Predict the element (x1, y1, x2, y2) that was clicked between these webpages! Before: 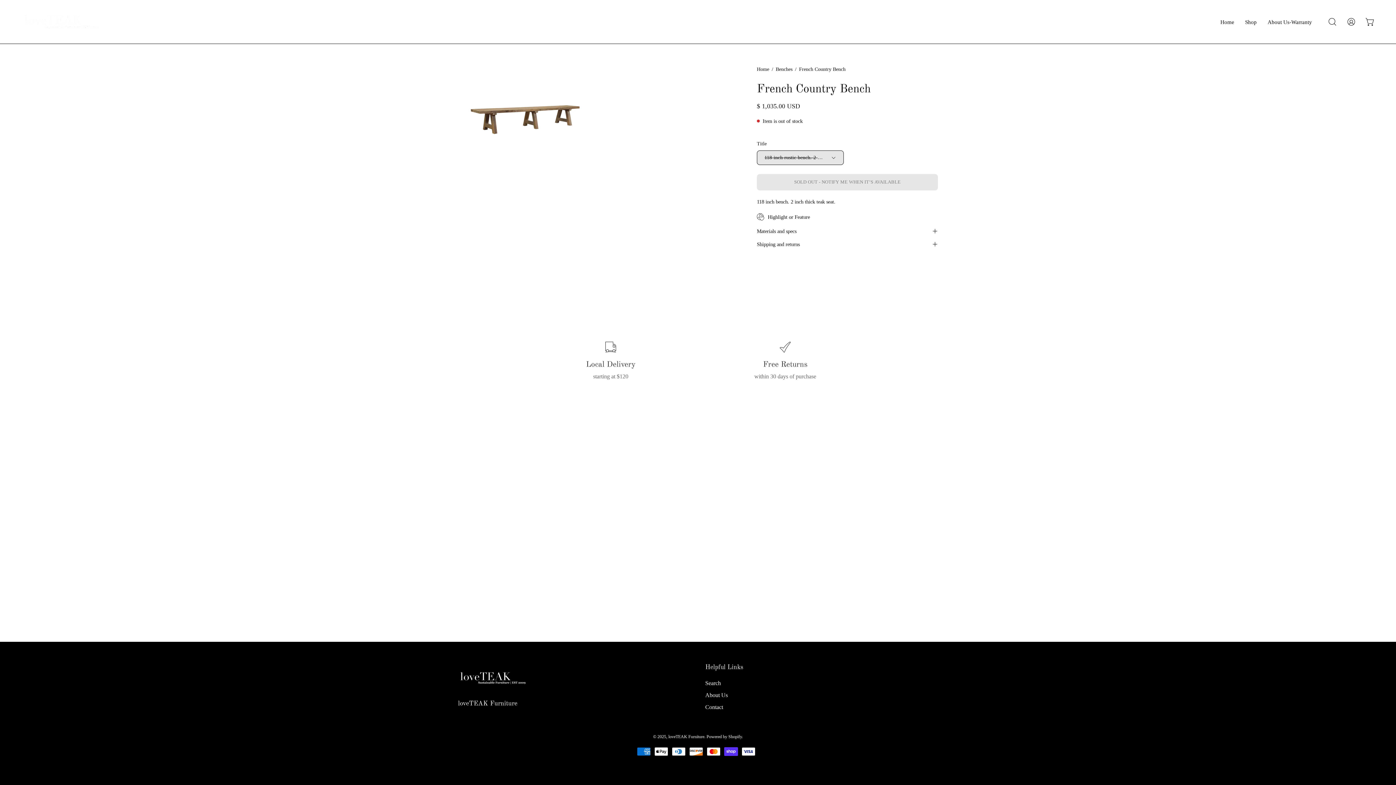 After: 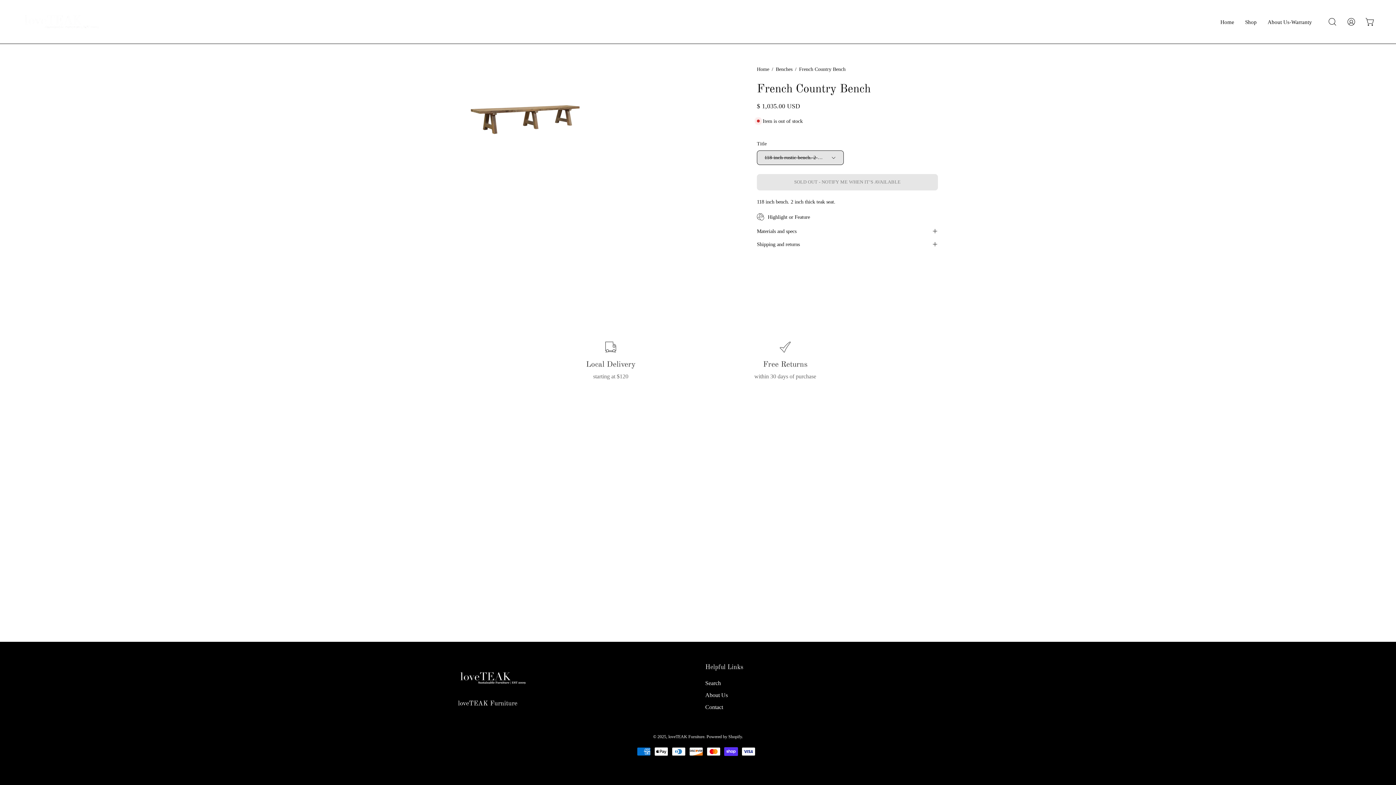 Action: bbox: (705, 664, 743, 671) label: Helpful Links